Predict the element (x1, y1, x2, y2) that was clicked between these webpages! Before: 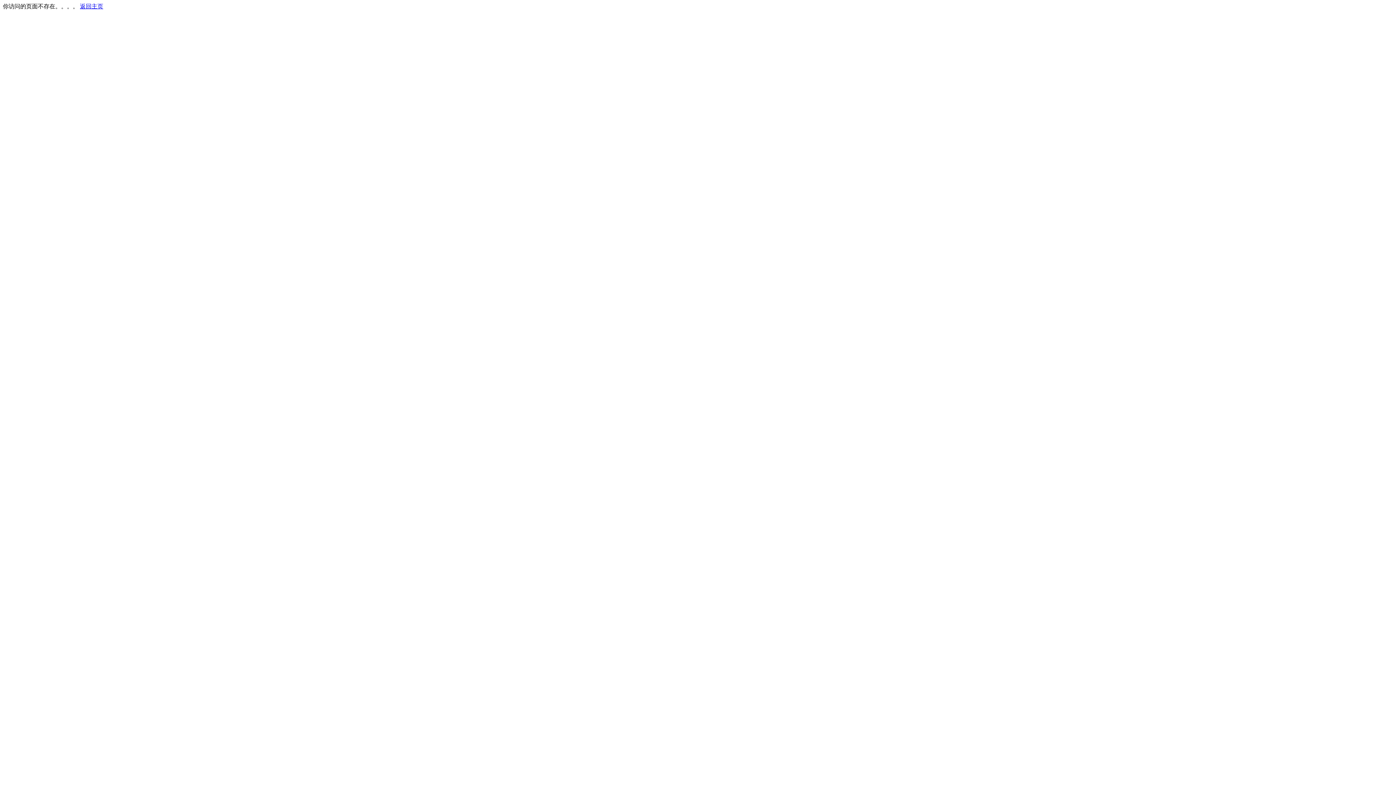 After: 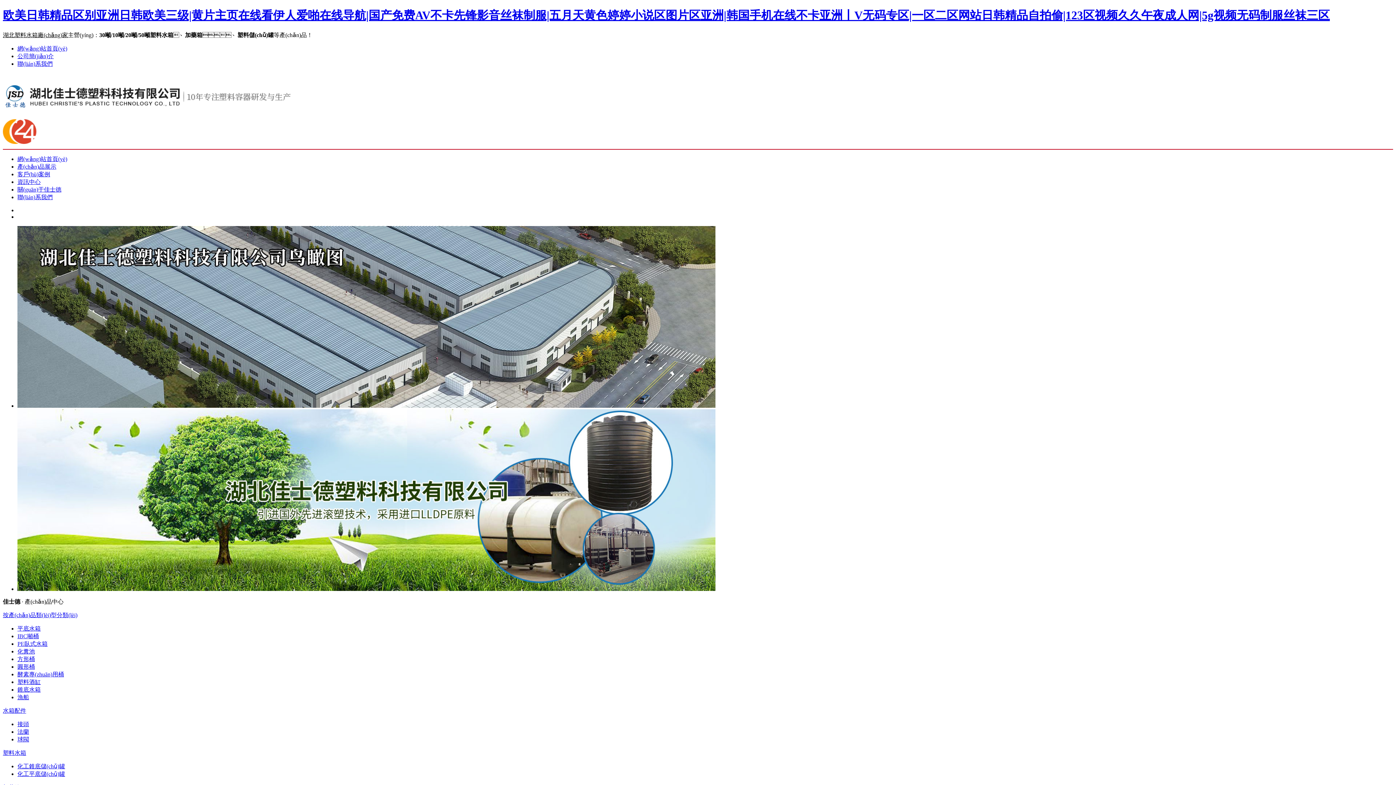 Action: bbox: (80, 3, 103, 9) label: 返回主页